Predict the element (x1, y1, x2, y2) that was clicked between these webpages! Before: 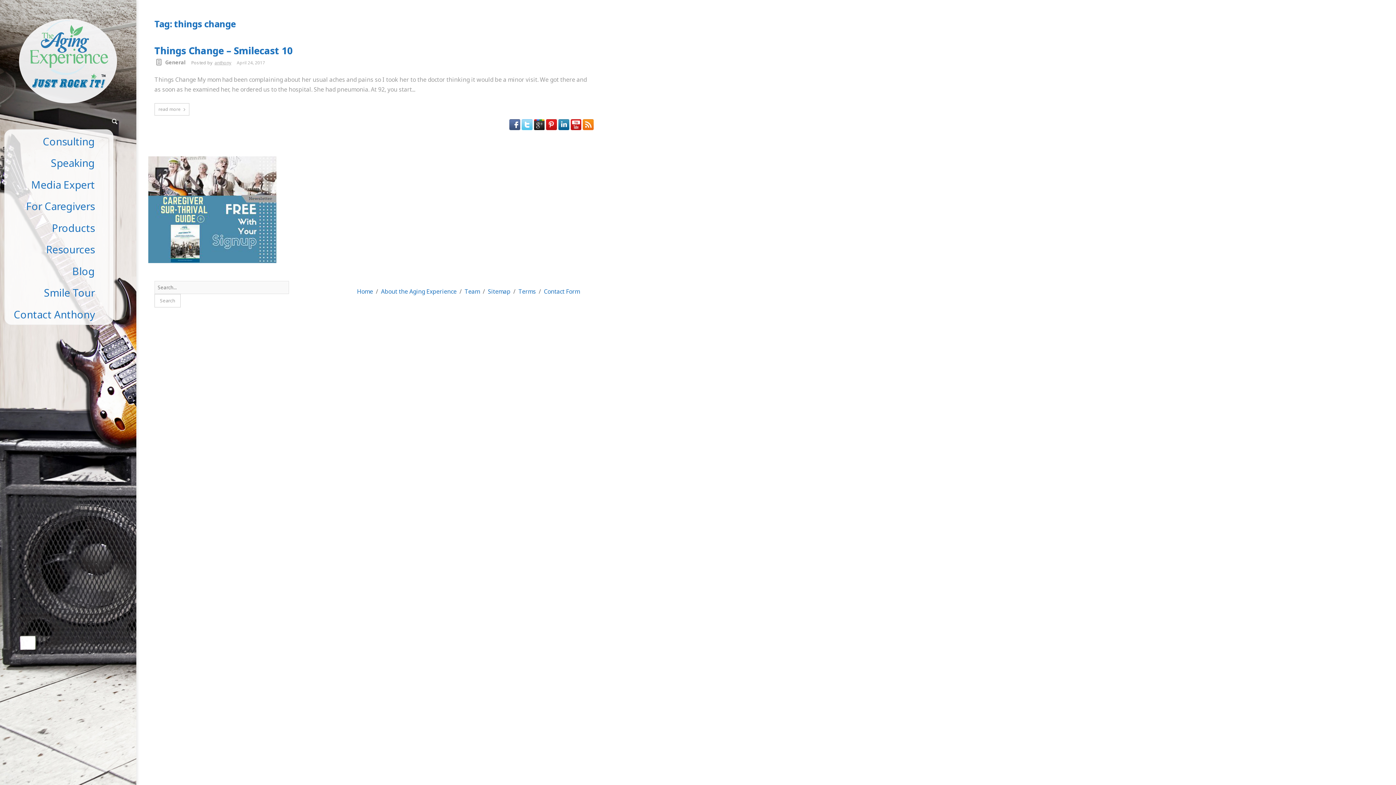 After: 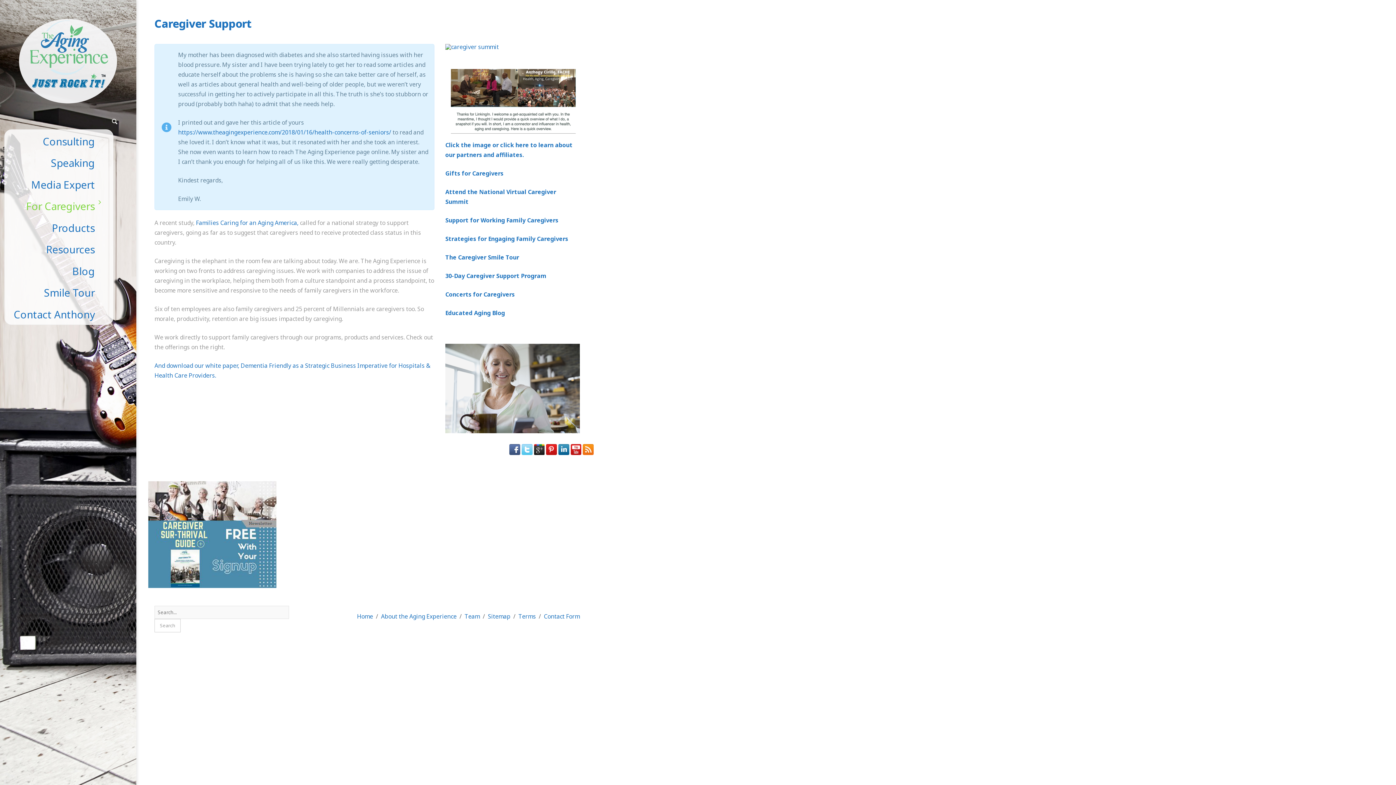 Action: label: For Caregivers bbox: (4, 194, 113, 216)